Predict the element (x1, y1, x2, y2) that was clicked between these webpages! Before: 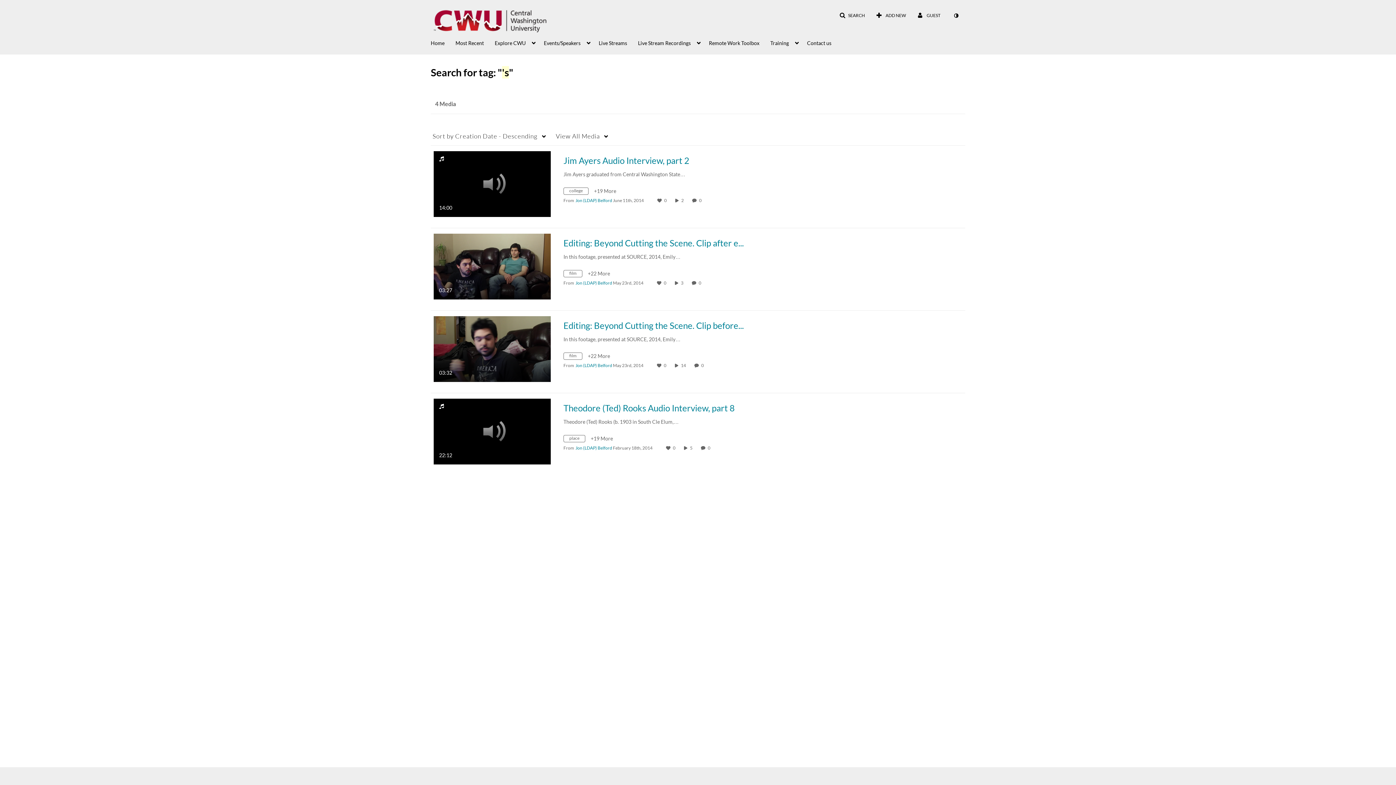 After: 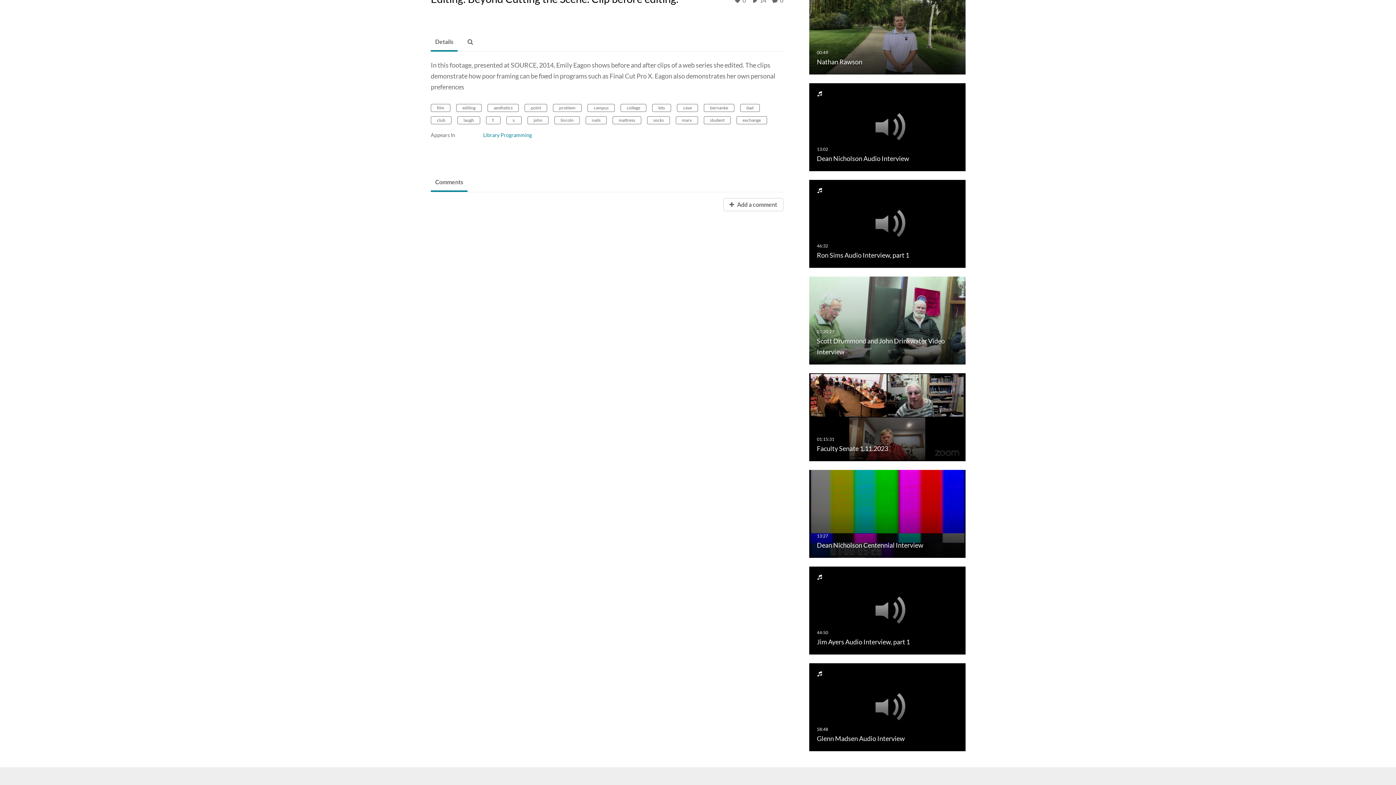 Action: label: 0 comment(s). Click to see them bbox: (701, 362, 705, 368)